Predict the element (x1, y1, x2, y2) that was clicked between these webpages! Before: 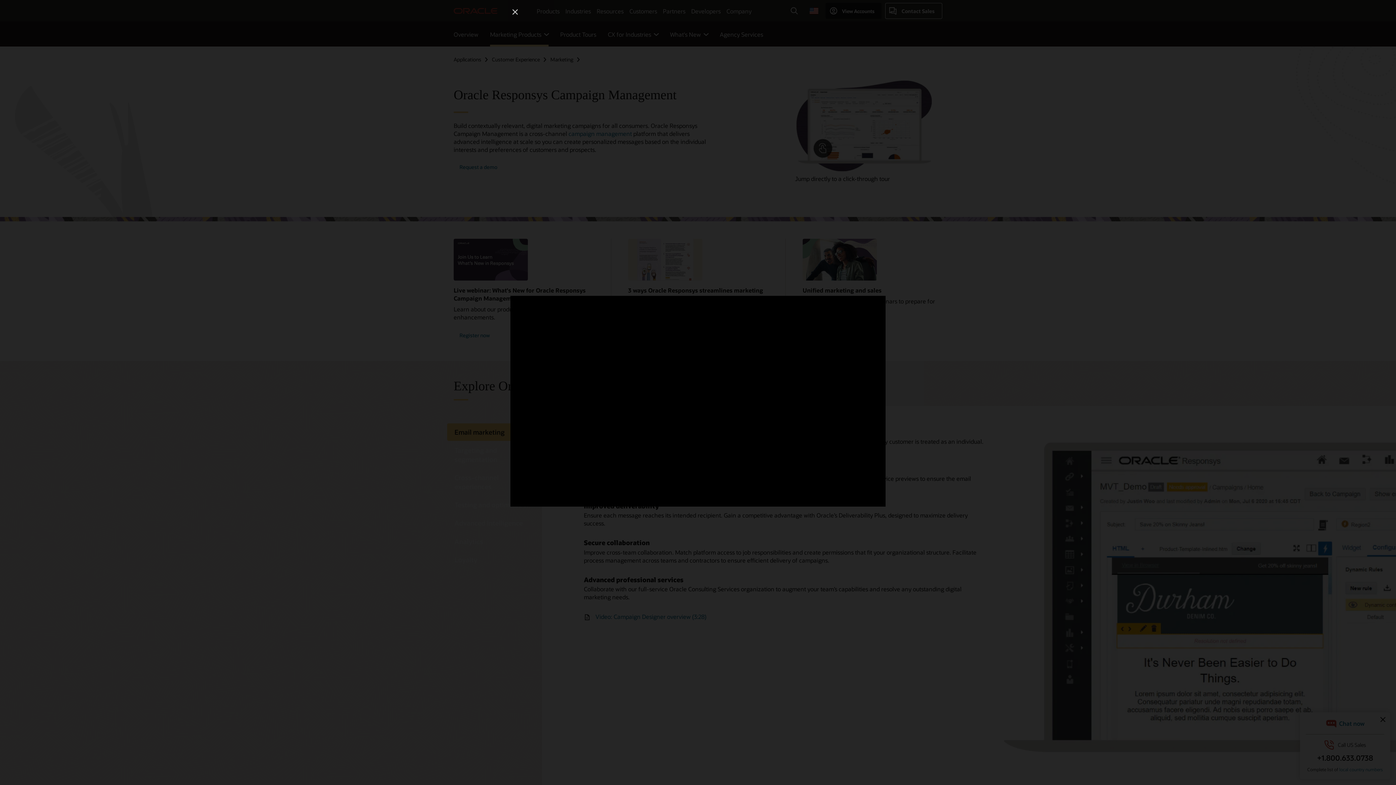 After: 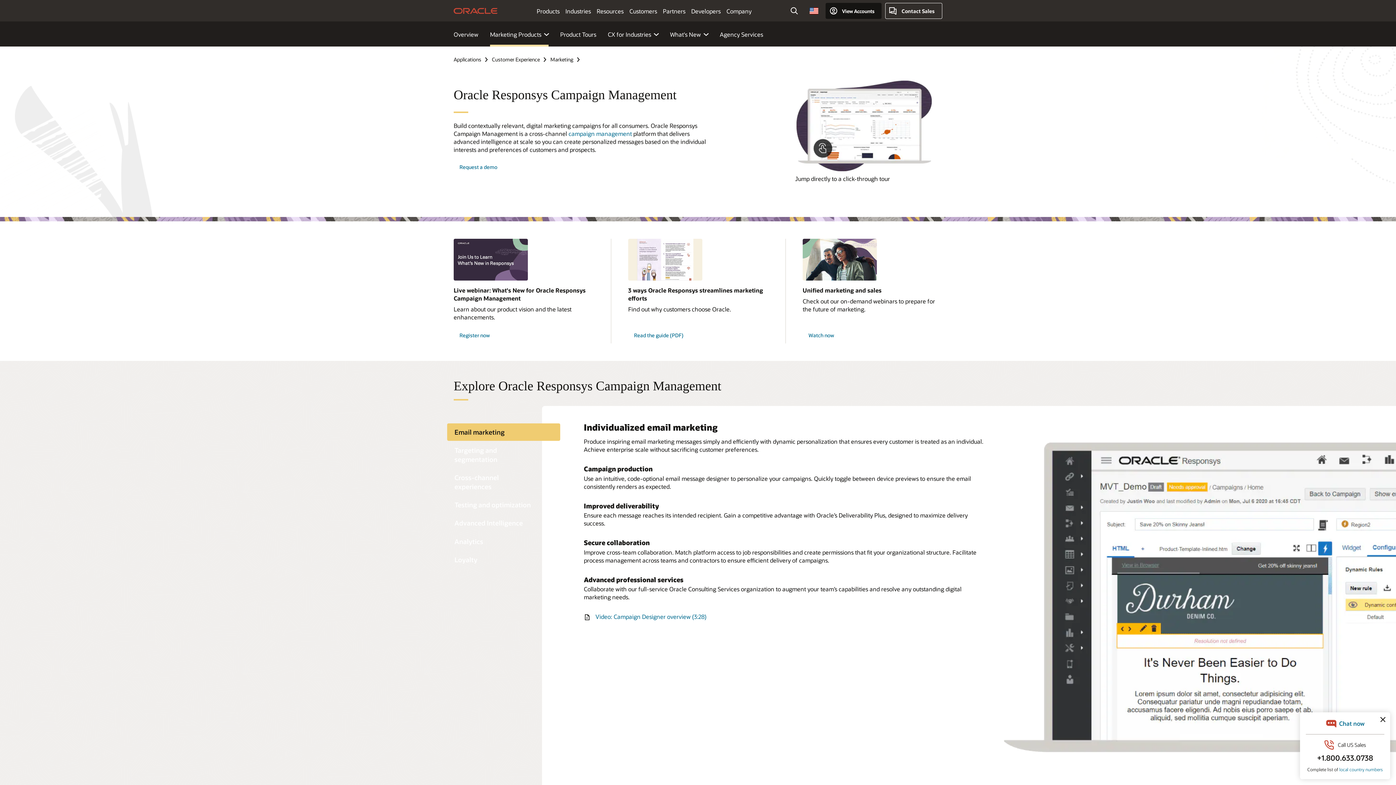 Action: bbox: (510, 7, 520, 16) label: Close